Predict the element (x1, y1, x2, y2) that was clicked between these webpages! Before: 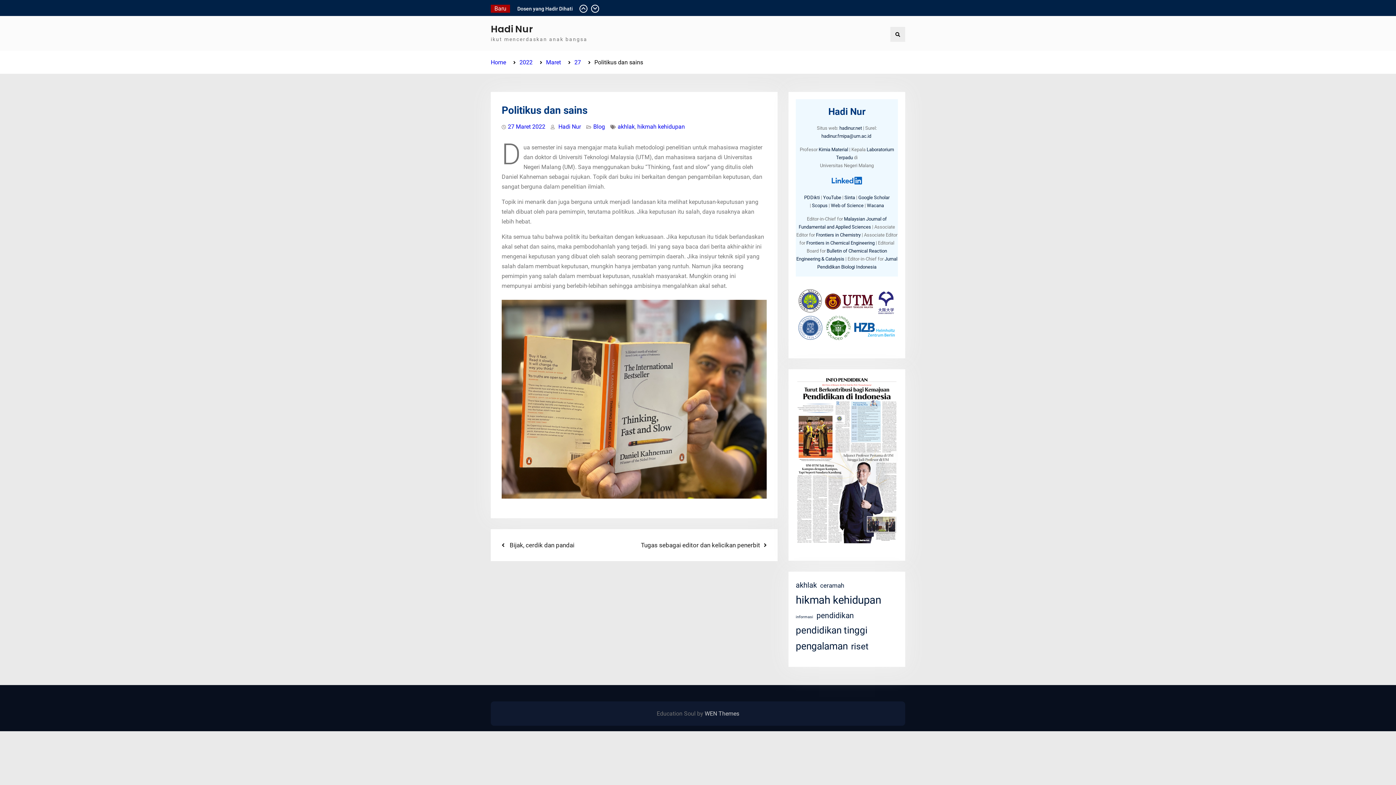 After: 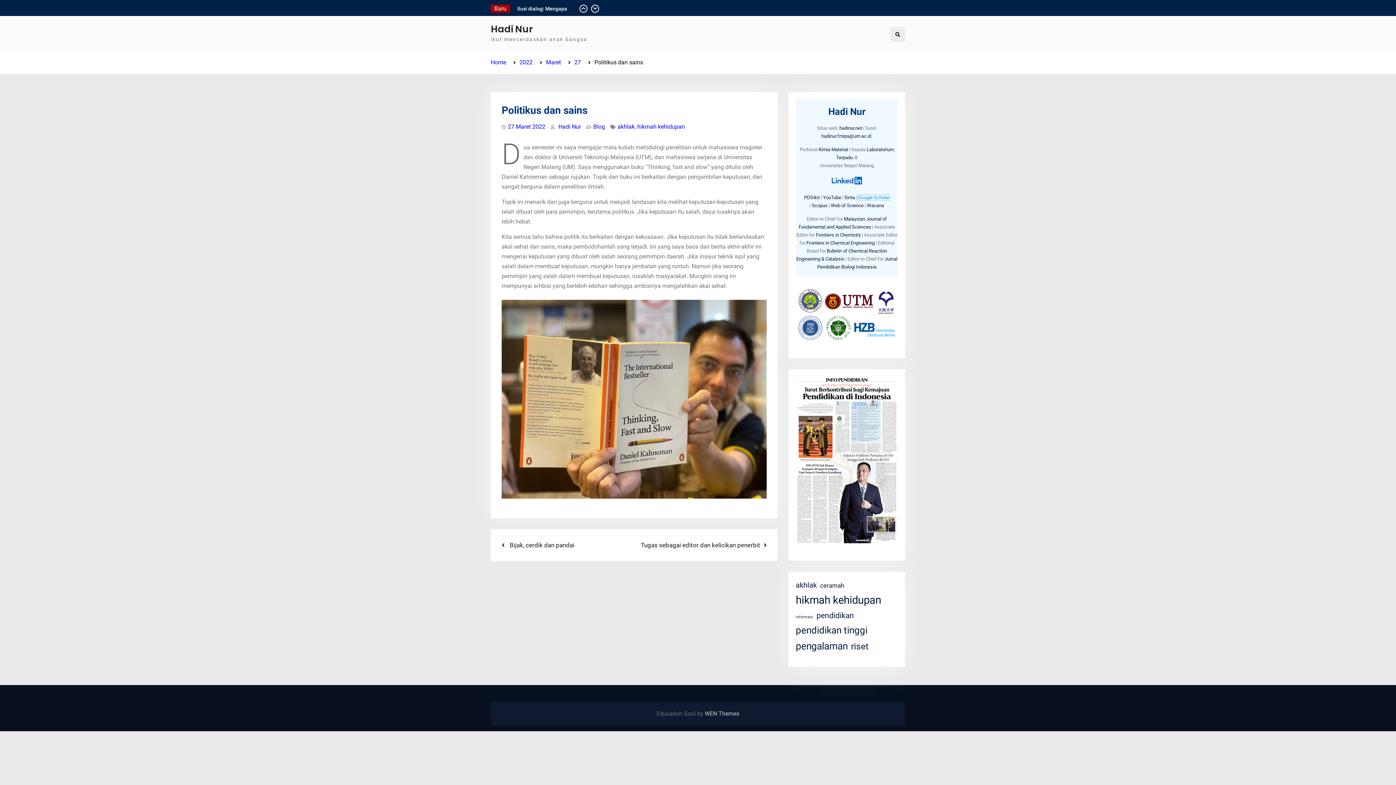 Action: bbox: (858, 194, 889, 200) label: Google Scholar